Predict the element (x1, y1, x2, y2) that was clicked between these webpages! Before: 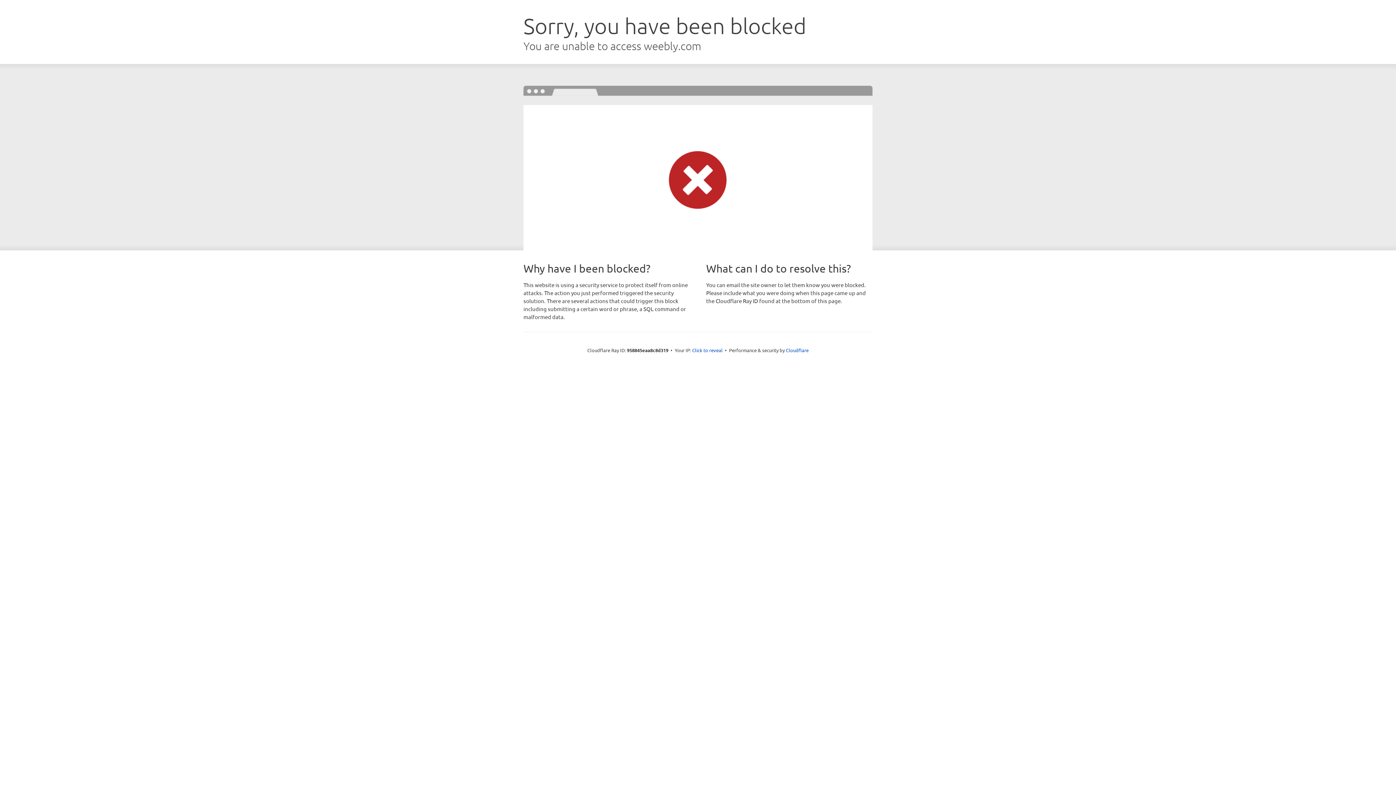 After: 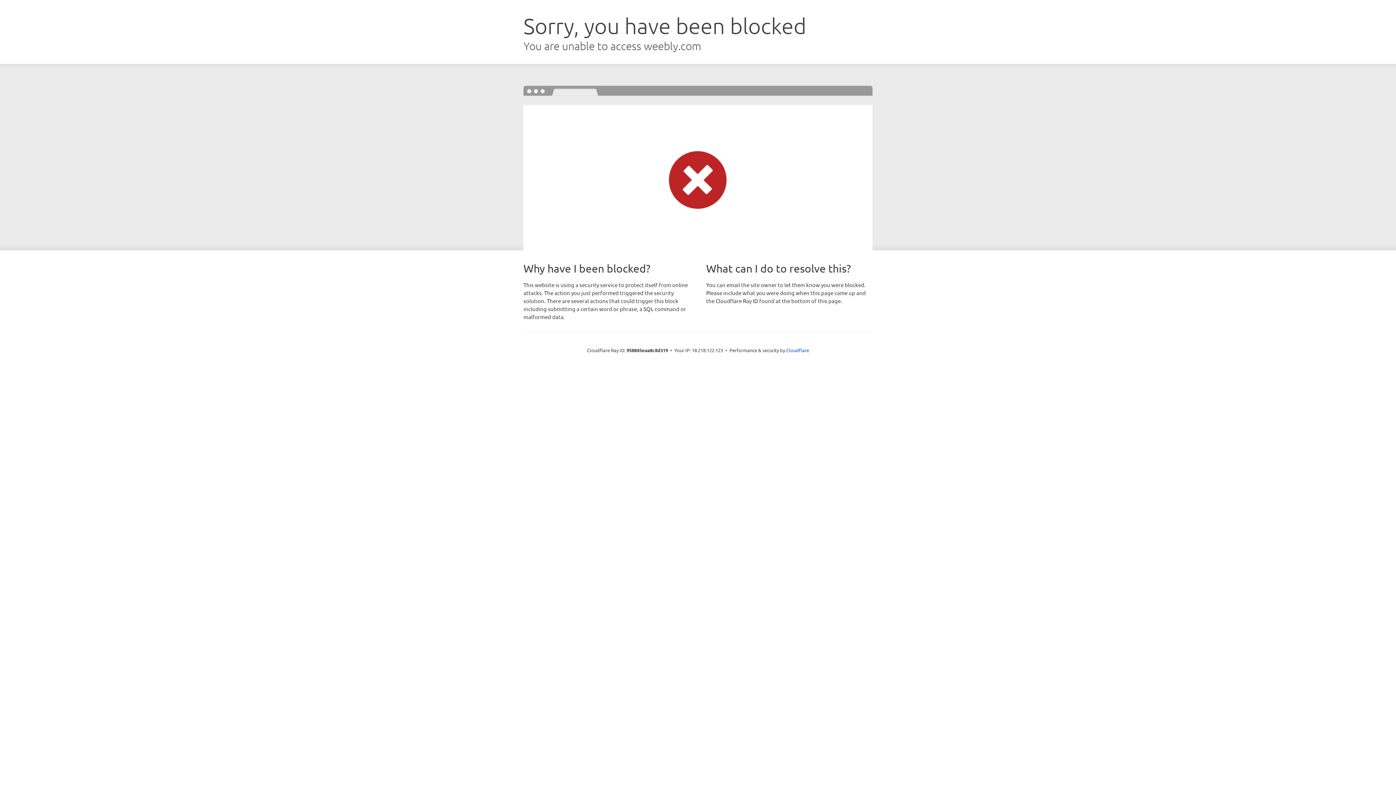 Action: label: Click to reveal bbox: (692, 346, 722, 353)